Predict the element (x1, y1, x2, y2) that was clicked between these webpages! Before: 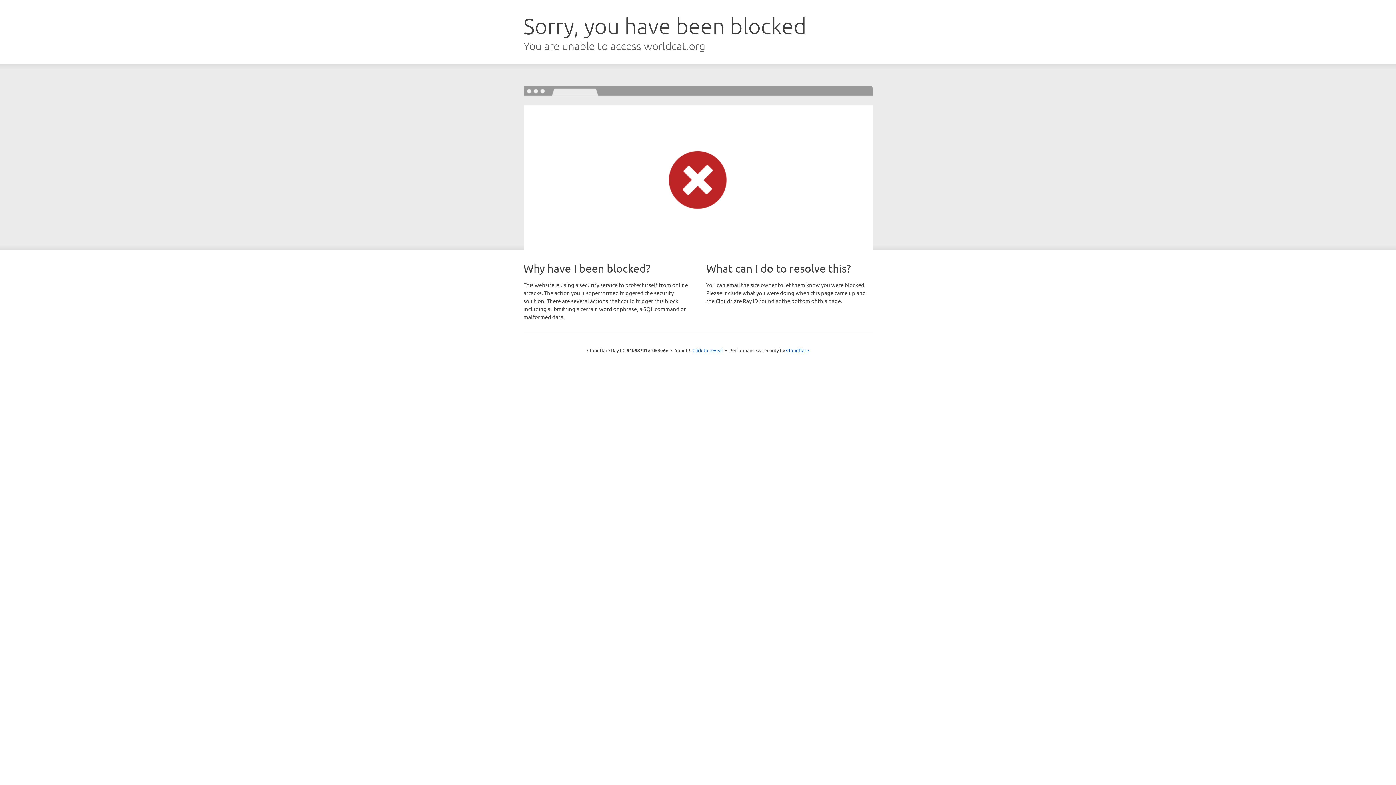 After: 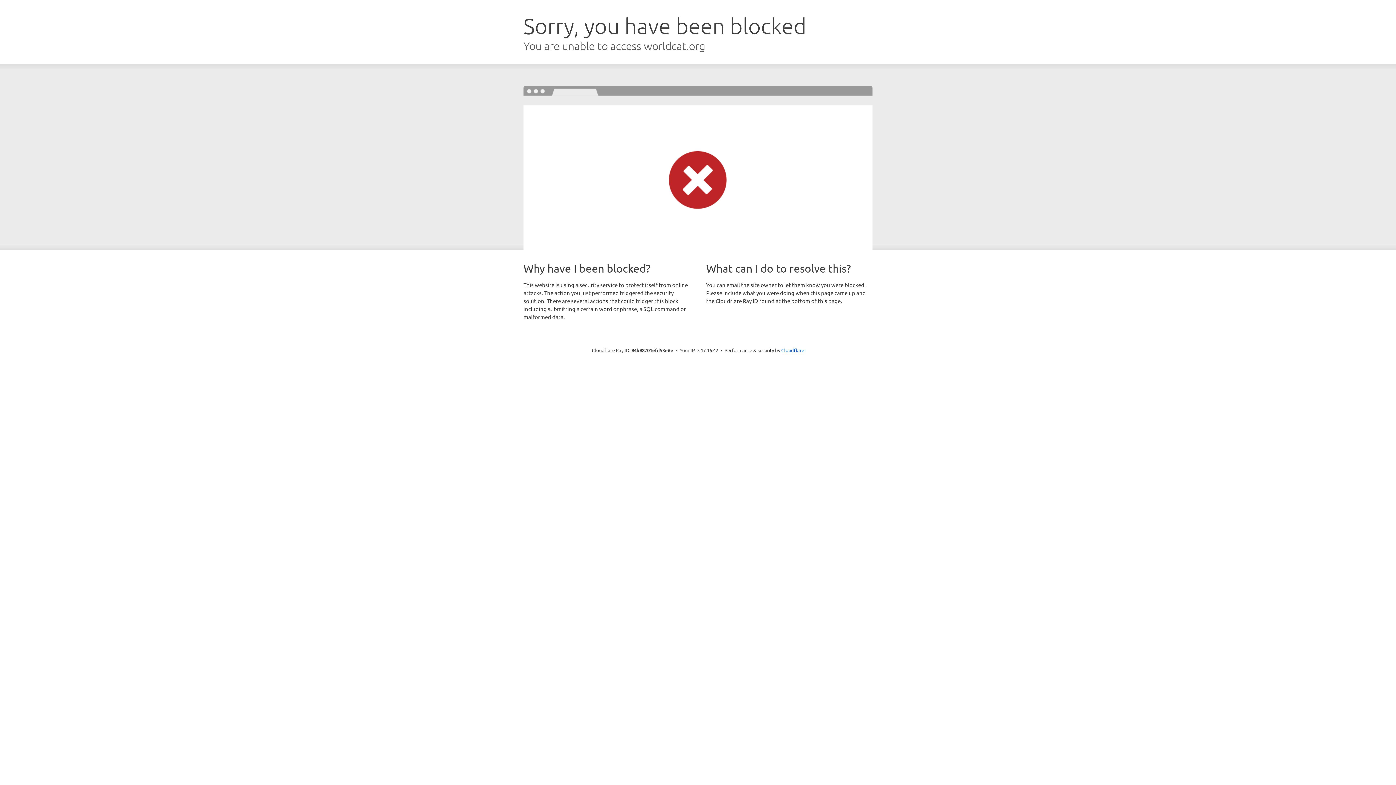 Action: bbox: (692, 346, 723, 353) label: Click to reveal